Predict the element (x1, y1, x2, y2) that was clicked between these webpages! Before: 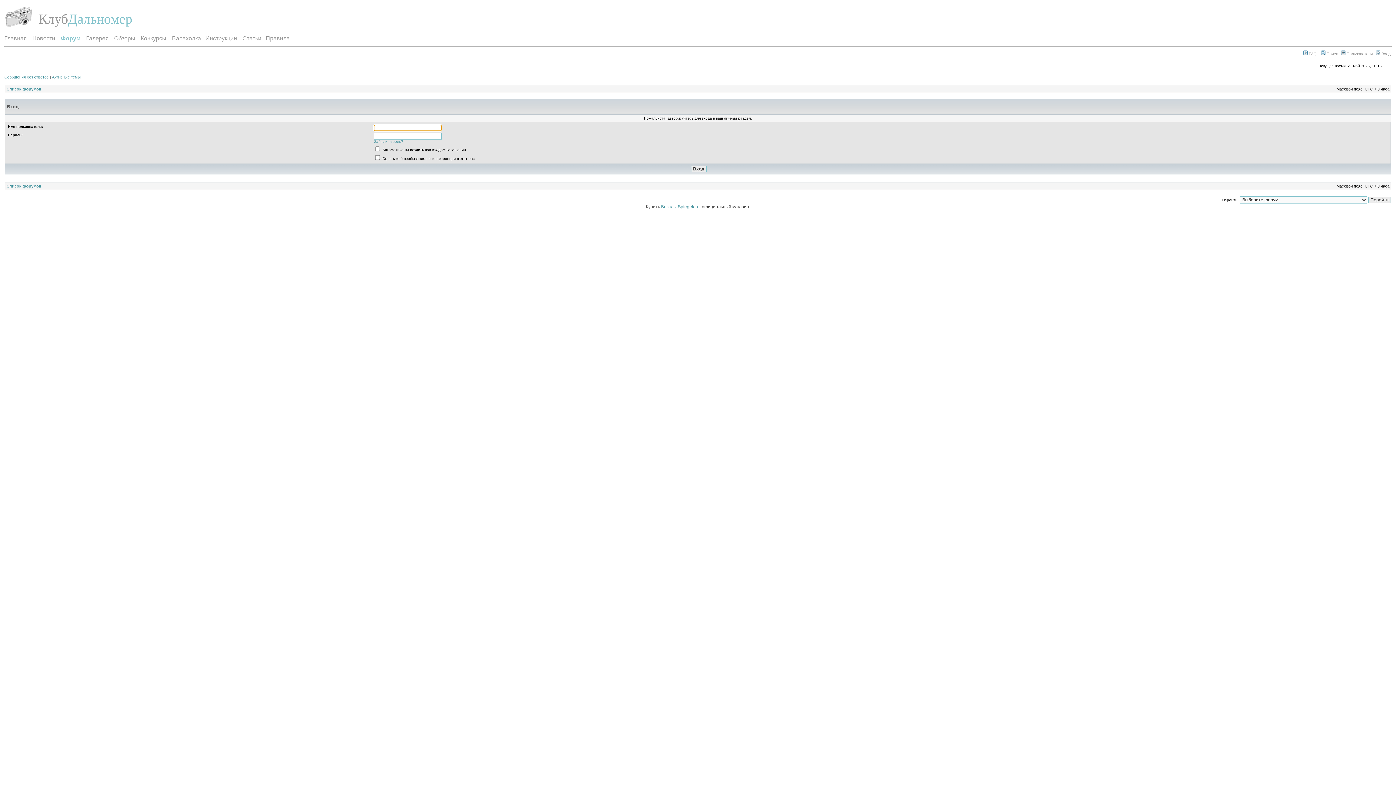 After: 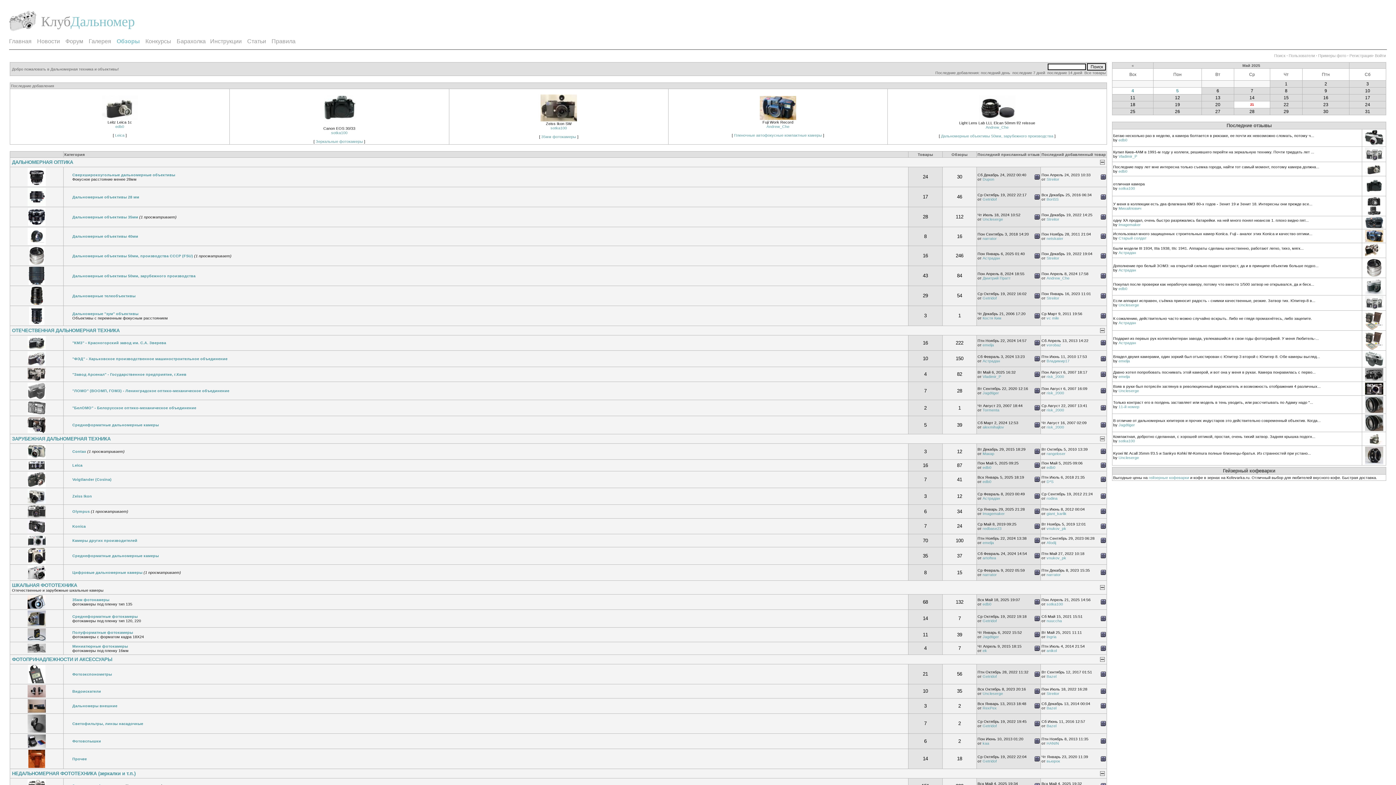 Action: bbox: (114, 35, 135, 41) label: Обзоры